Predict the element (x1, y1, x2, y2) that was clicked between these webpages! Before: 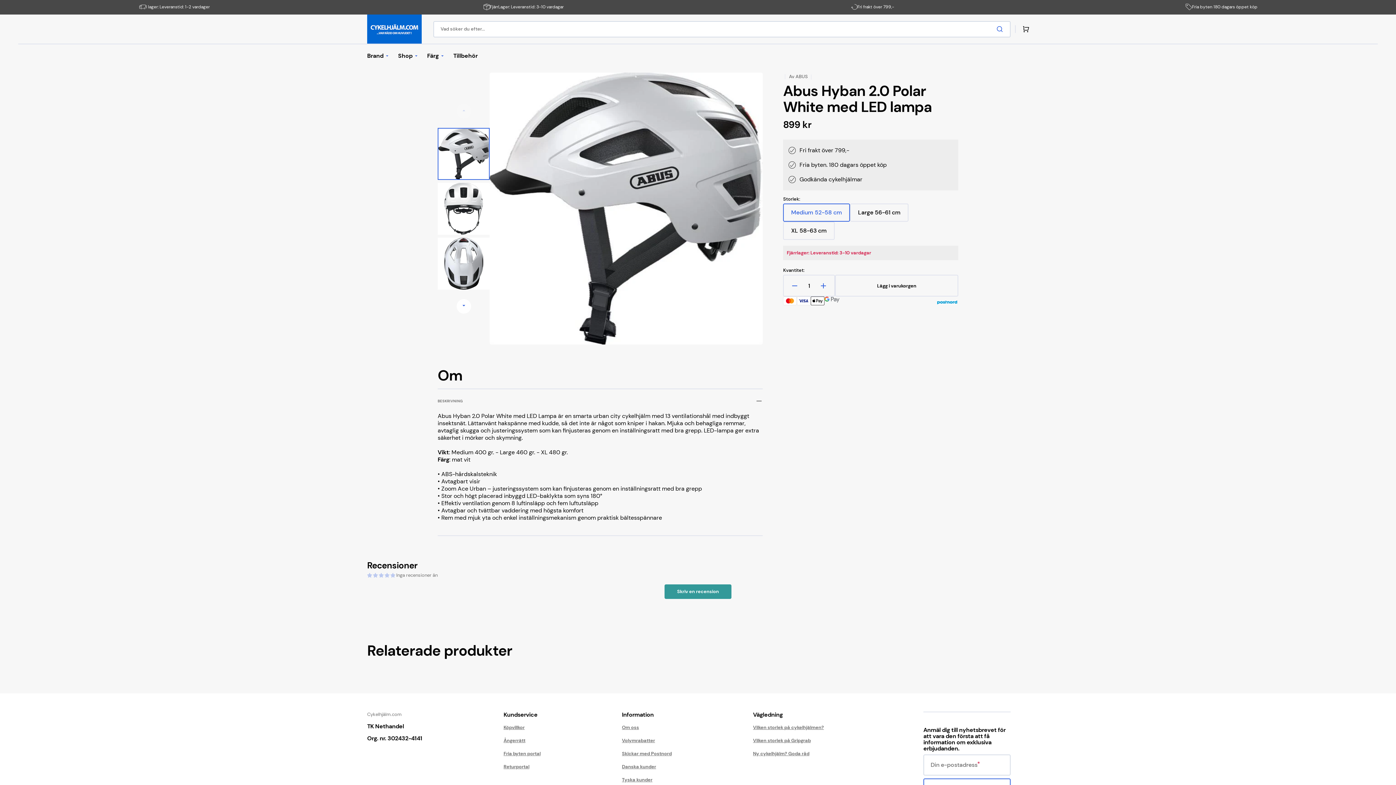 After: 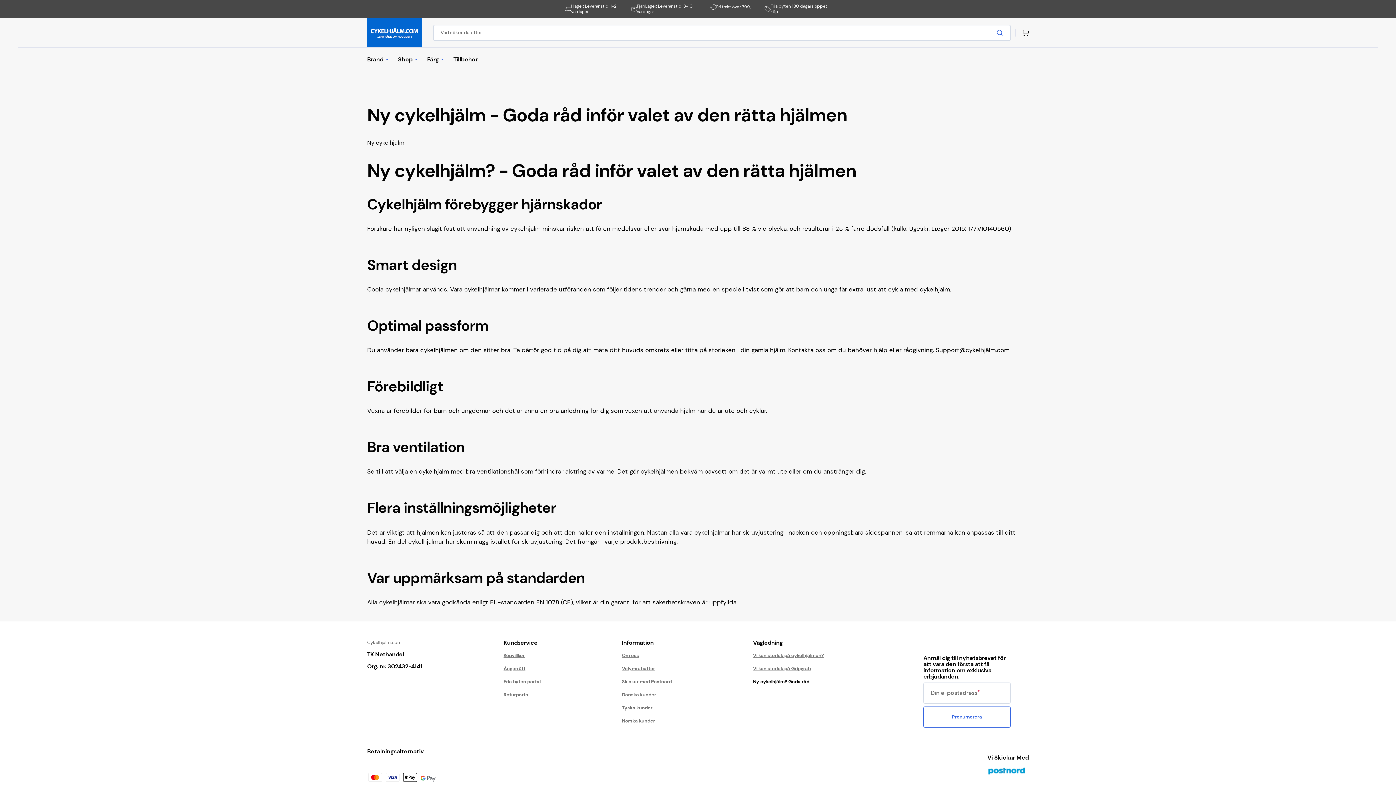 Action: label: Ny cykelhjälm? Goda råd bbox: (753, 747, 809, 760)